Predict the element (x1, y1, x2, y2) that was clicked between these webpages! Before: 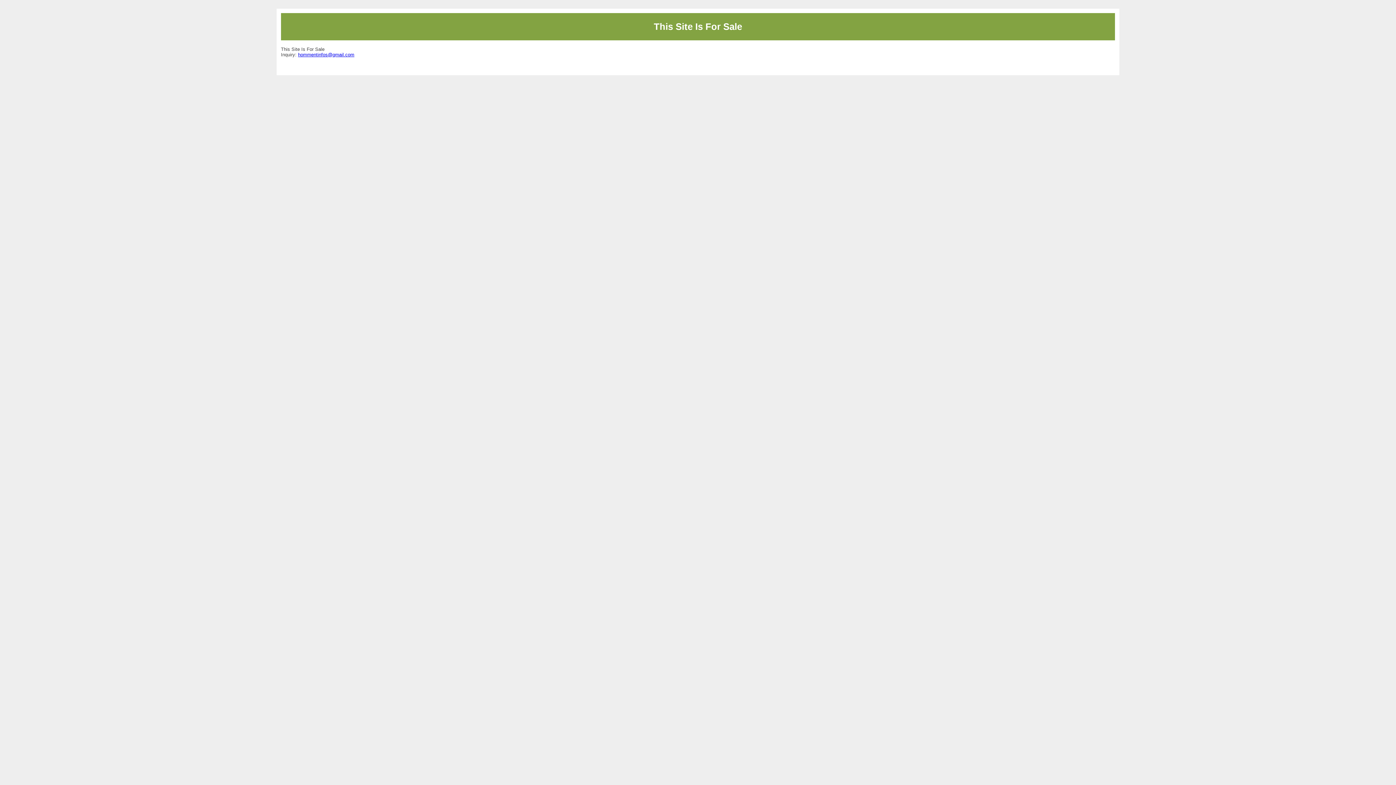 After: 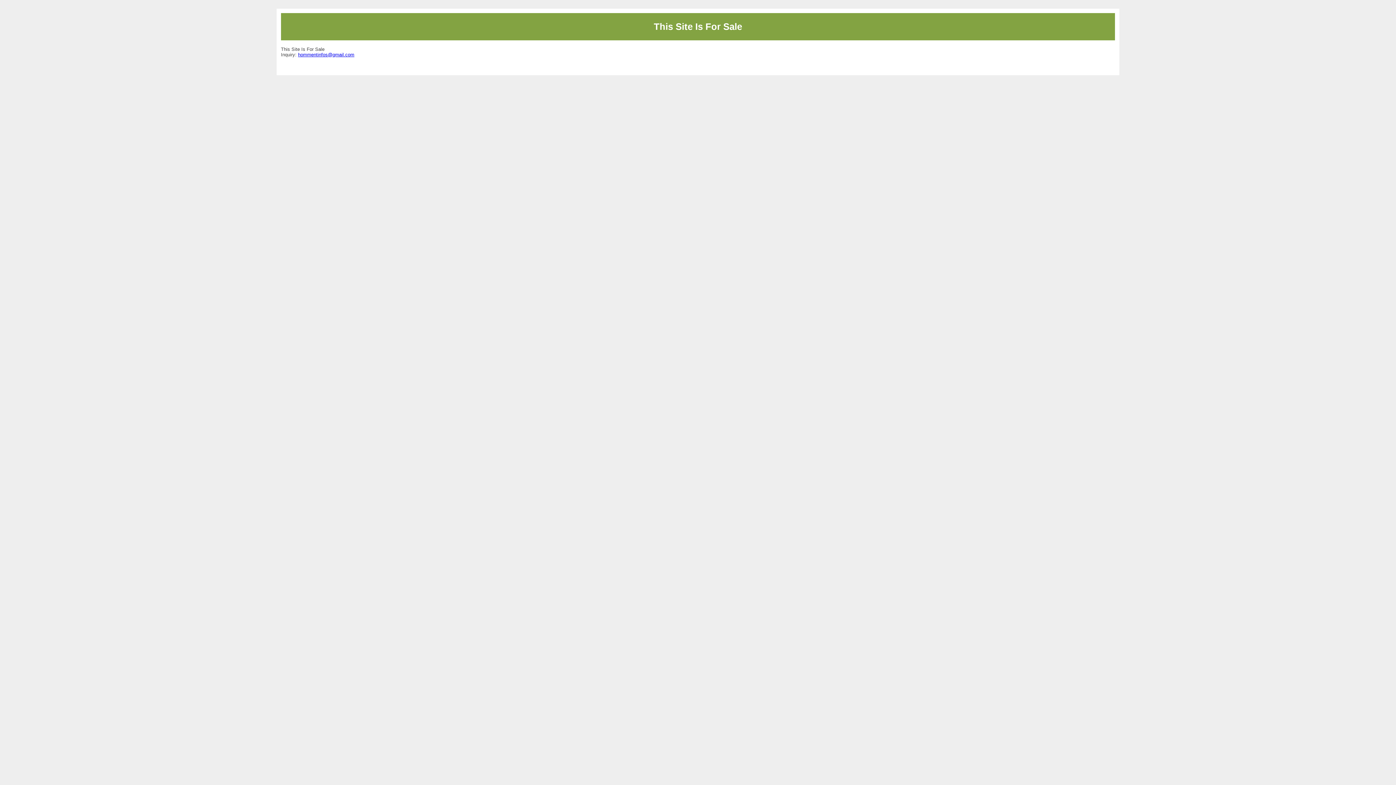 Action: label: hommentinfos@gmail.com bbox: (298, 52, 354, 57)